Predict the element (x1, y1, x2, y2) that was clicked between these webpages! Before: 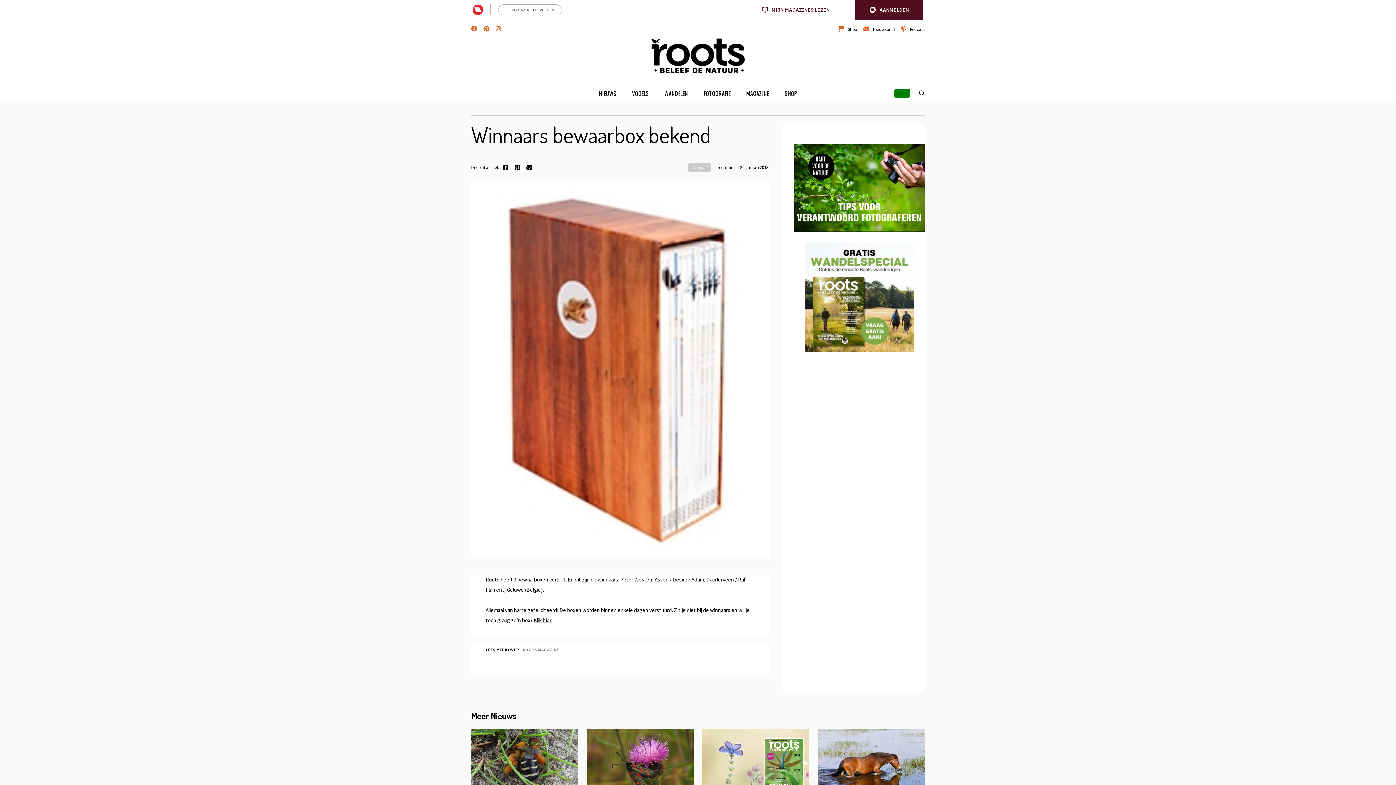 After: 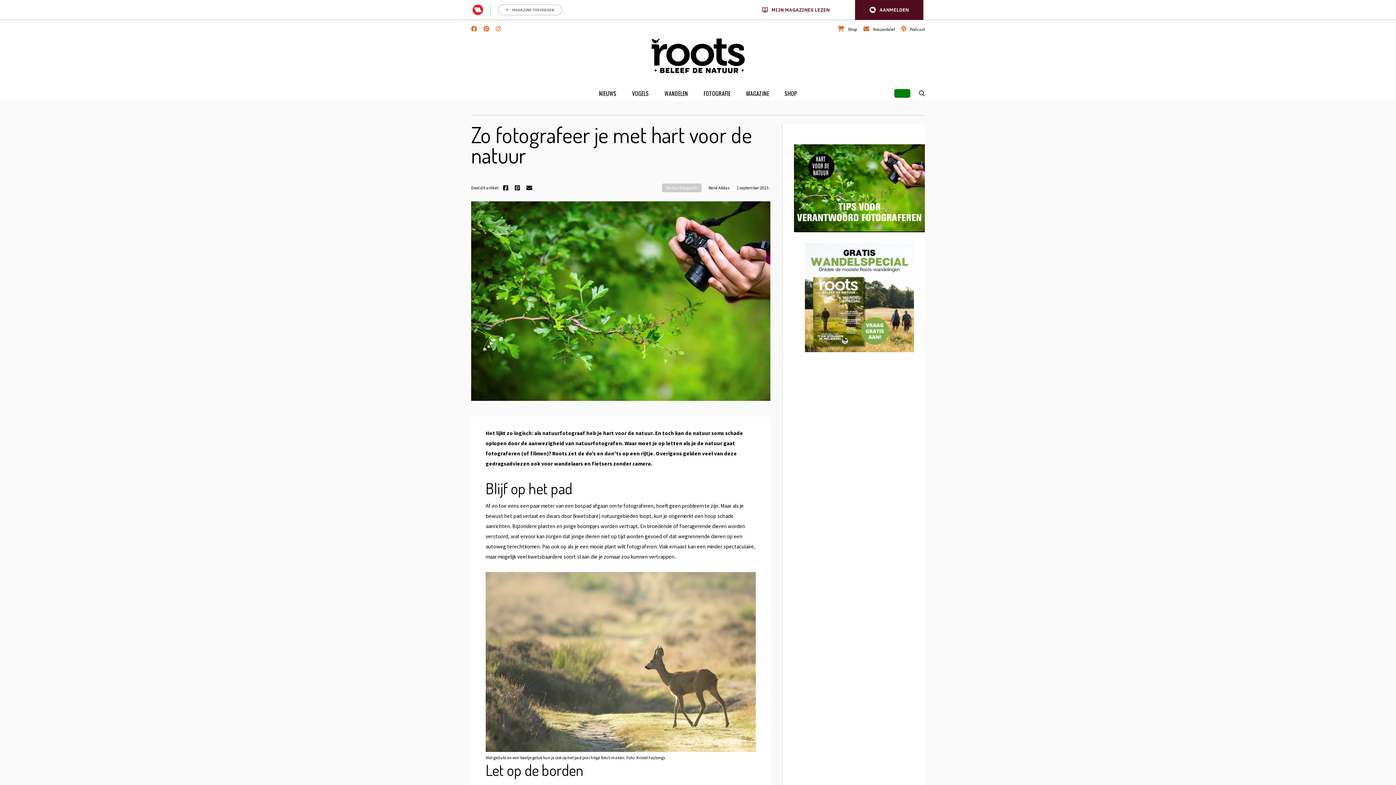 Action: bbox: (794, 223, 925, 229)